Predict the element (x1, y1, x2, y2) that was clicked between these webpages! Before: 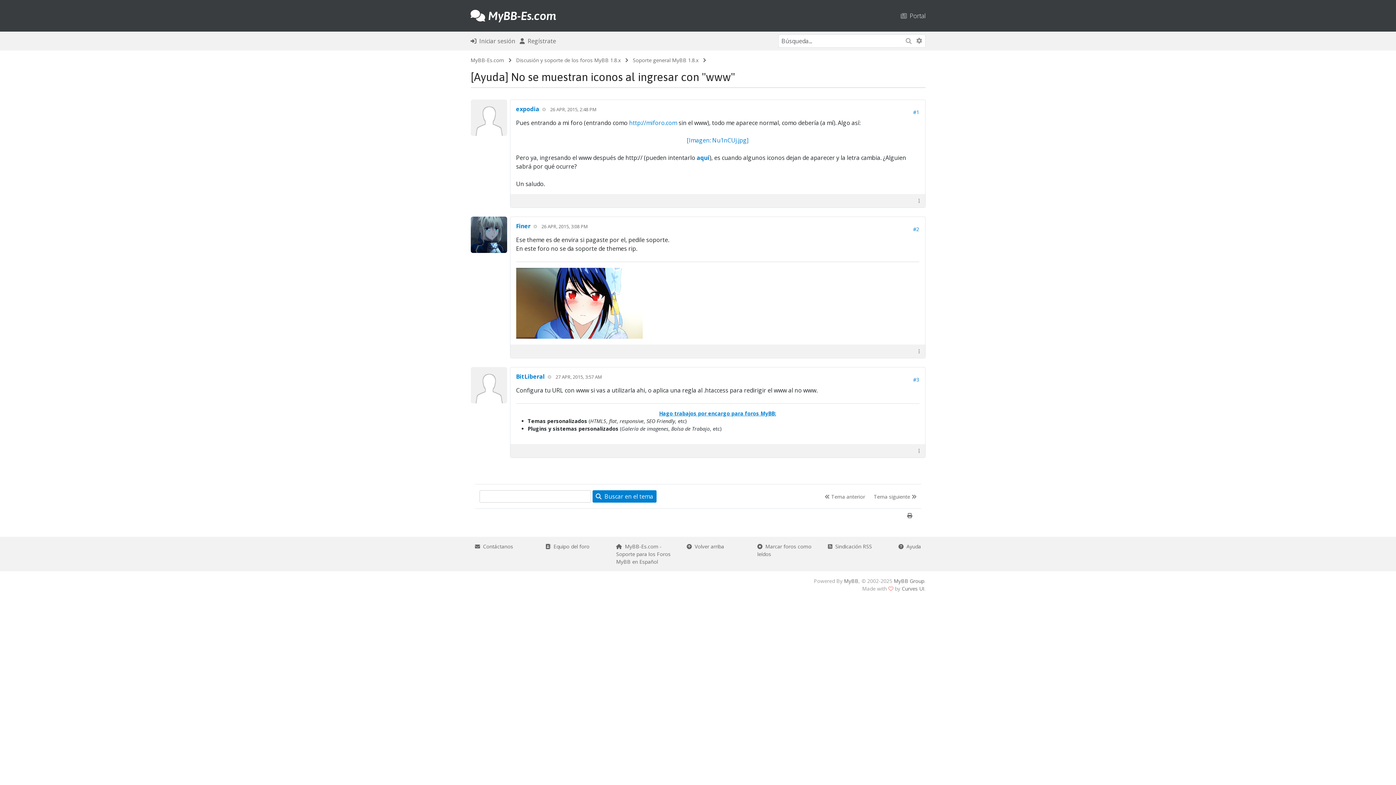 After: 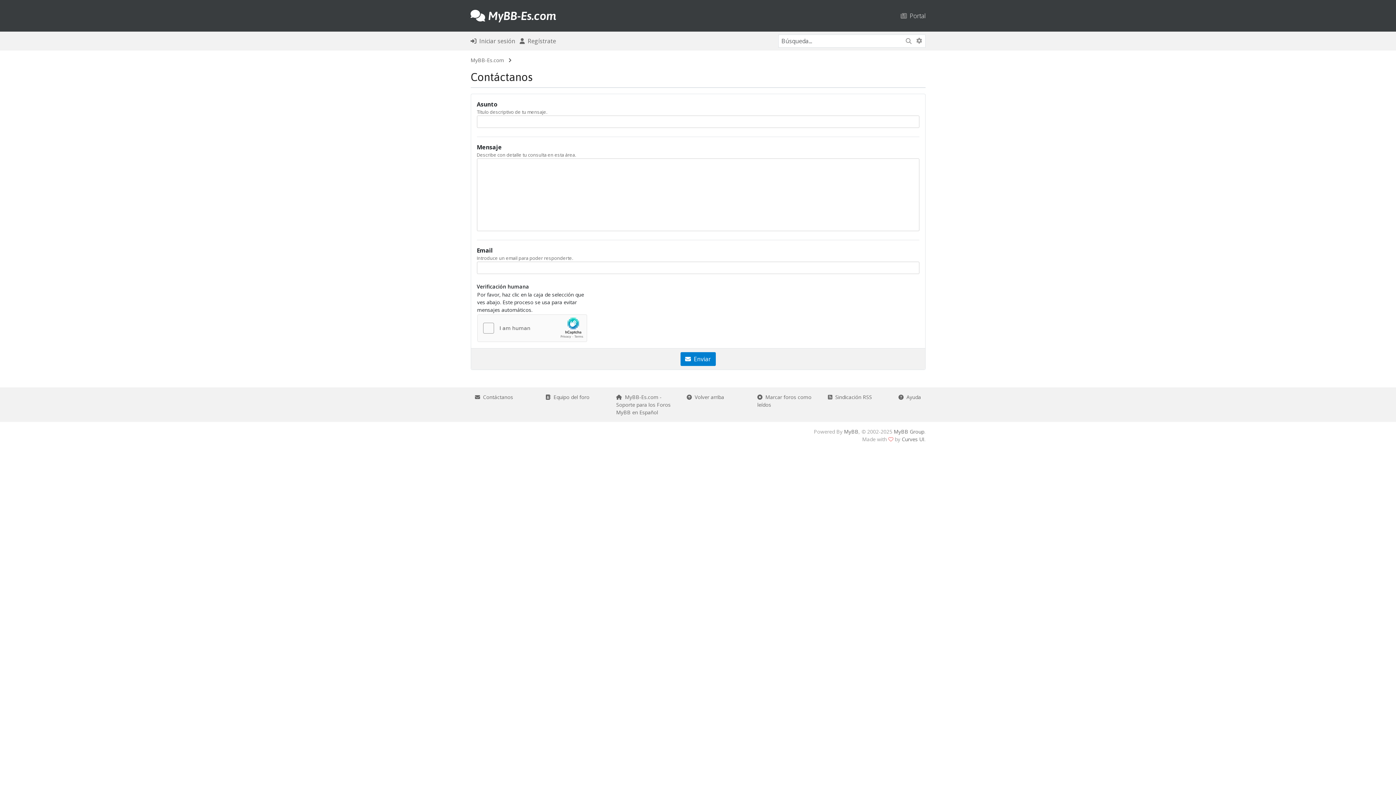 Action: bbox: (475, 542, 536, 550) label:   Contáctanos